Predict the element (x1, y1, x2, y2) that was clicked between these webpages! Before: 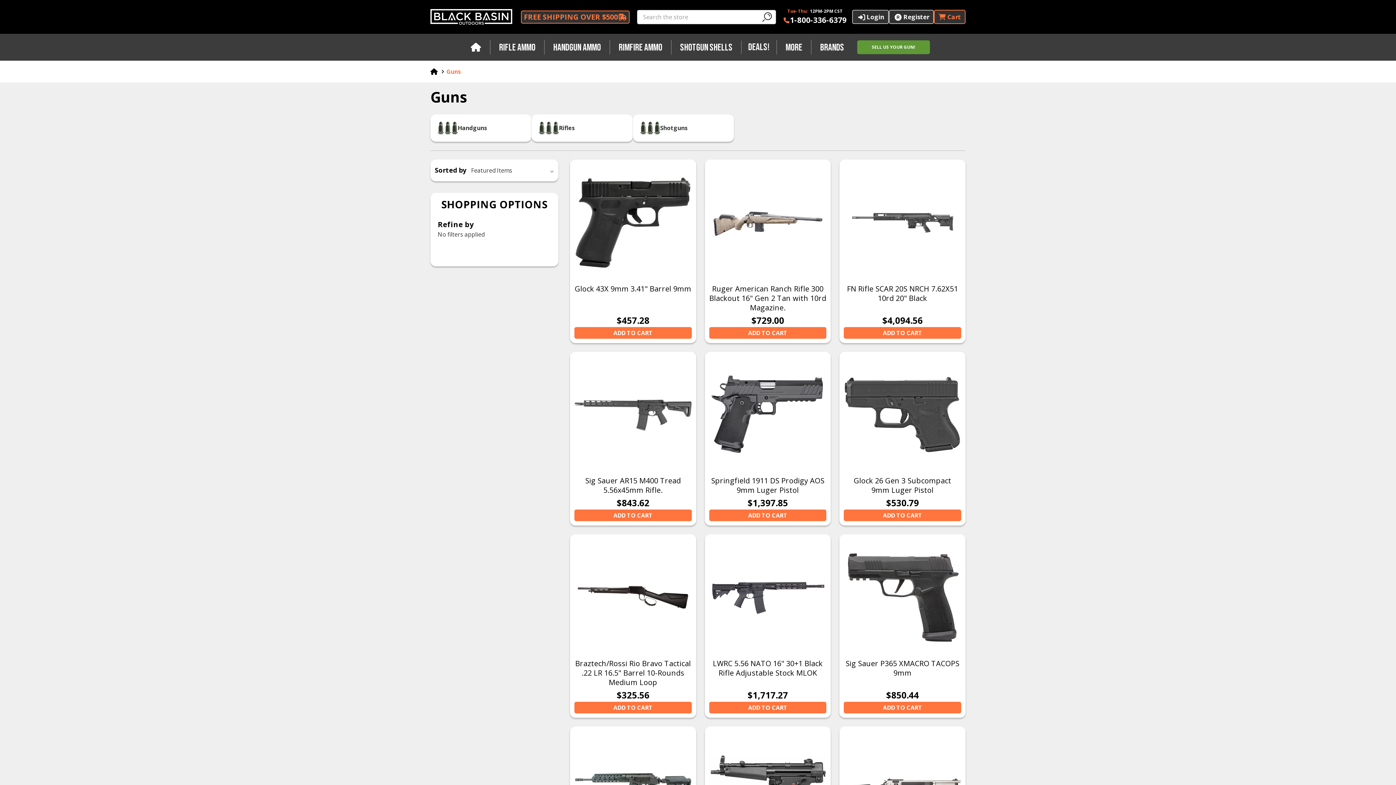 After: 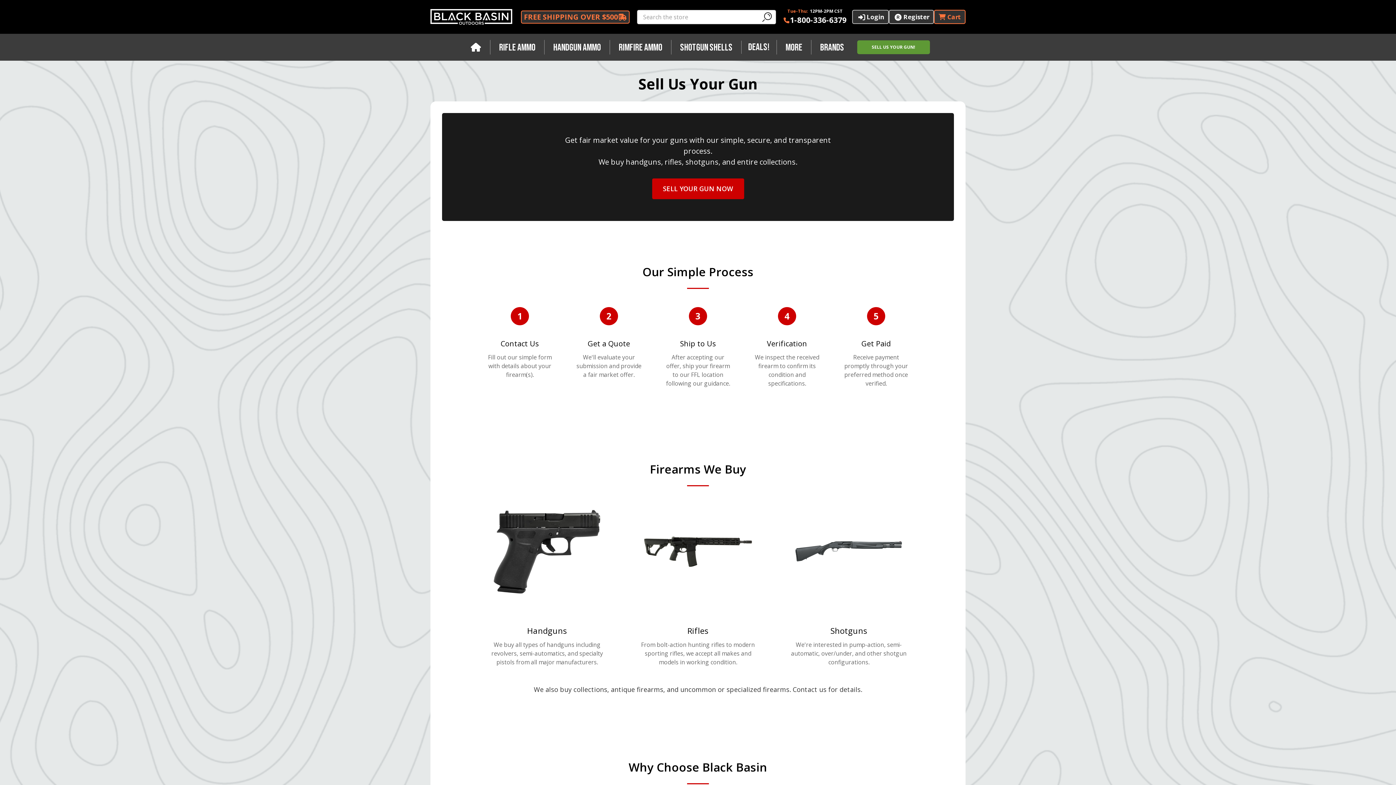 Action: bbox: (857, 40, 930, 54) label: SELL US YOUR GUN!